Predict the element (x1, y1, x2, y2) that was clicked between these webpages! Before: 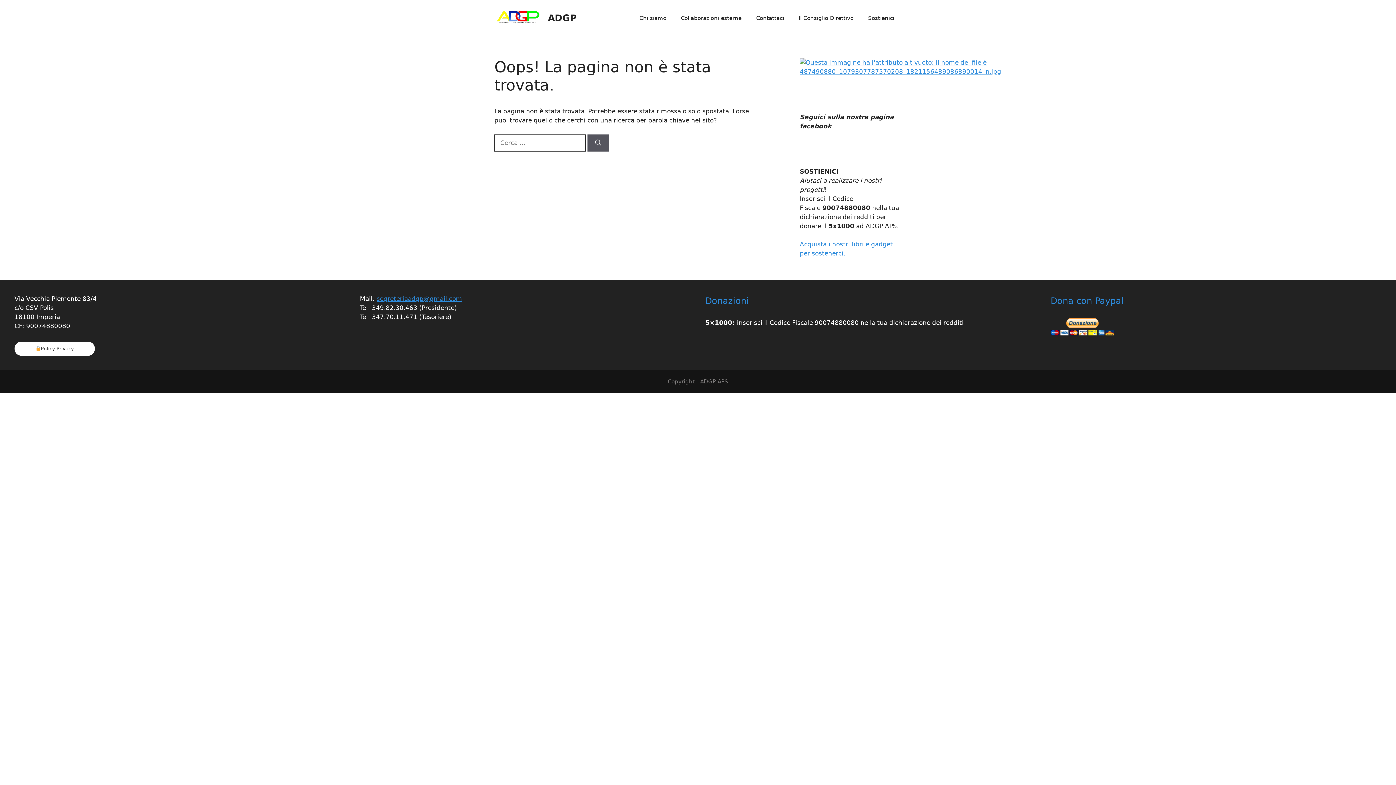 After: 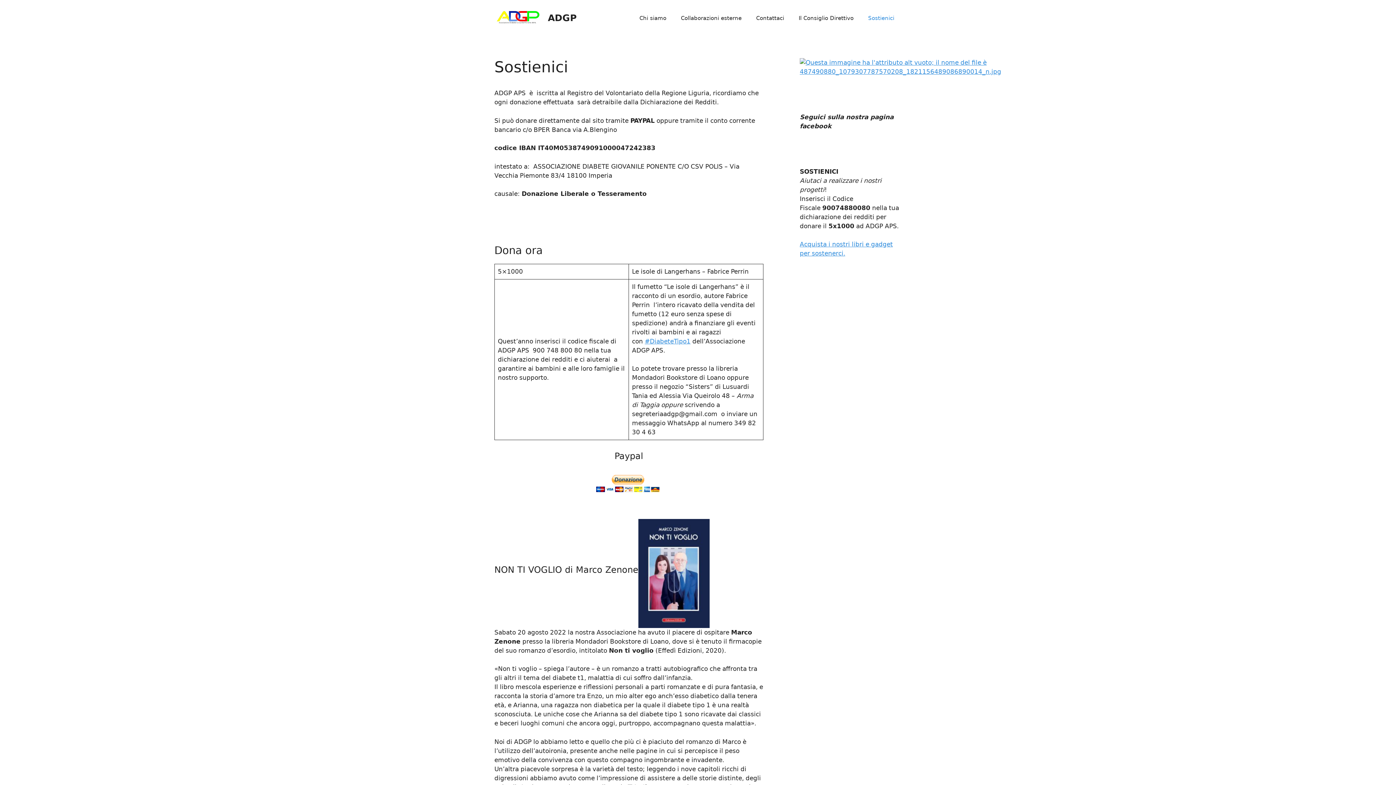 Action: bbox: (861, 7, 901, 29) label: Sostienici